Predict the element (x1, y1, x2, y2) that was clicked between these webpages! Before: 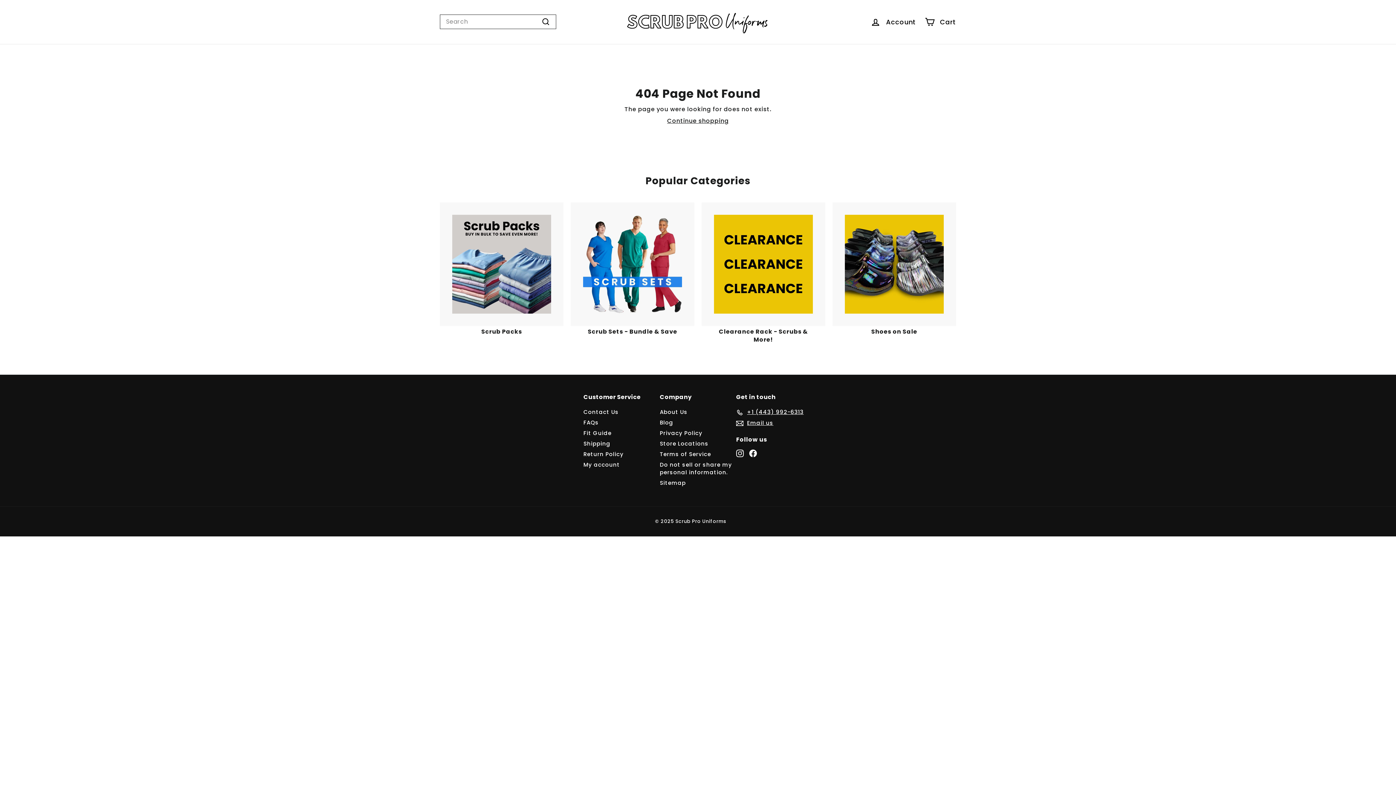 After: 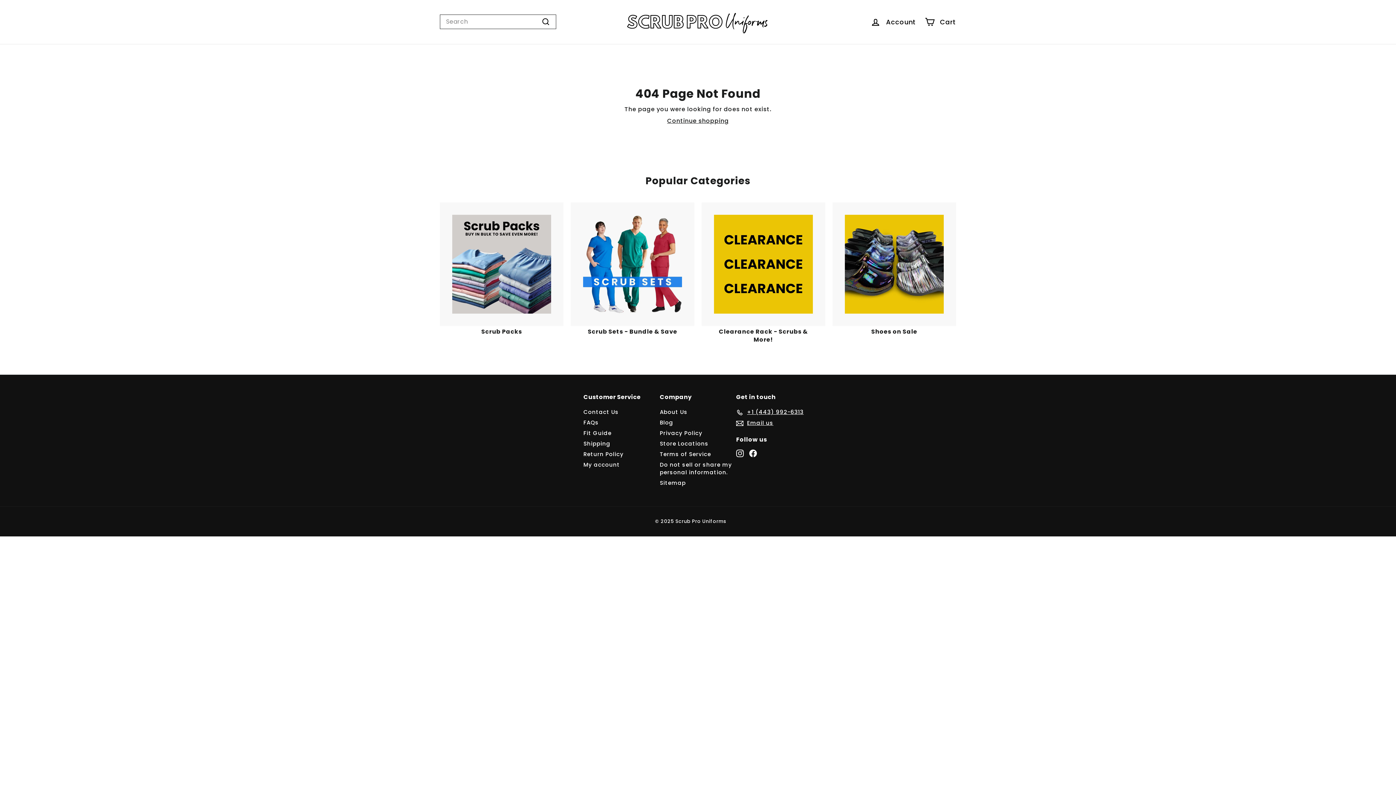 Action: label: Facebook bbox: (749, 449, 757, 457)